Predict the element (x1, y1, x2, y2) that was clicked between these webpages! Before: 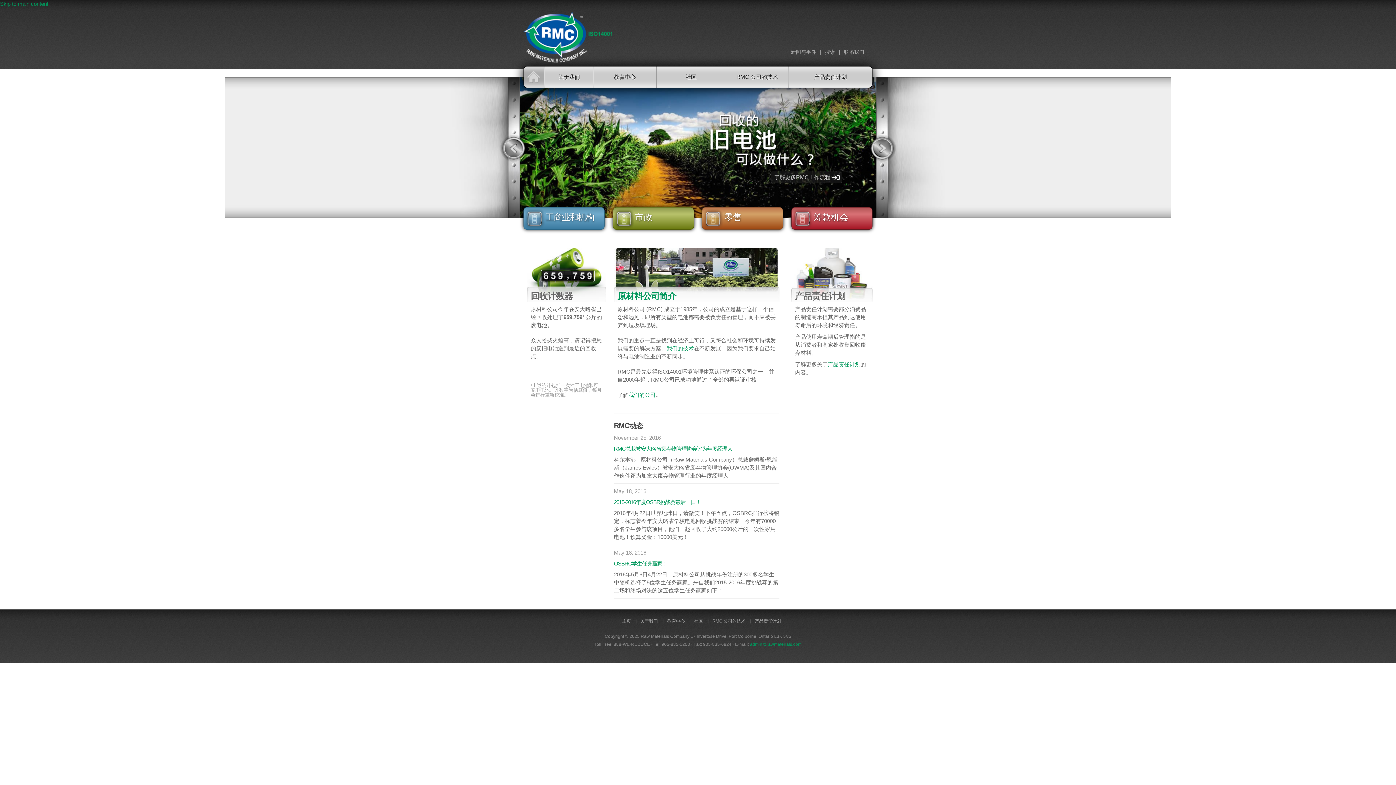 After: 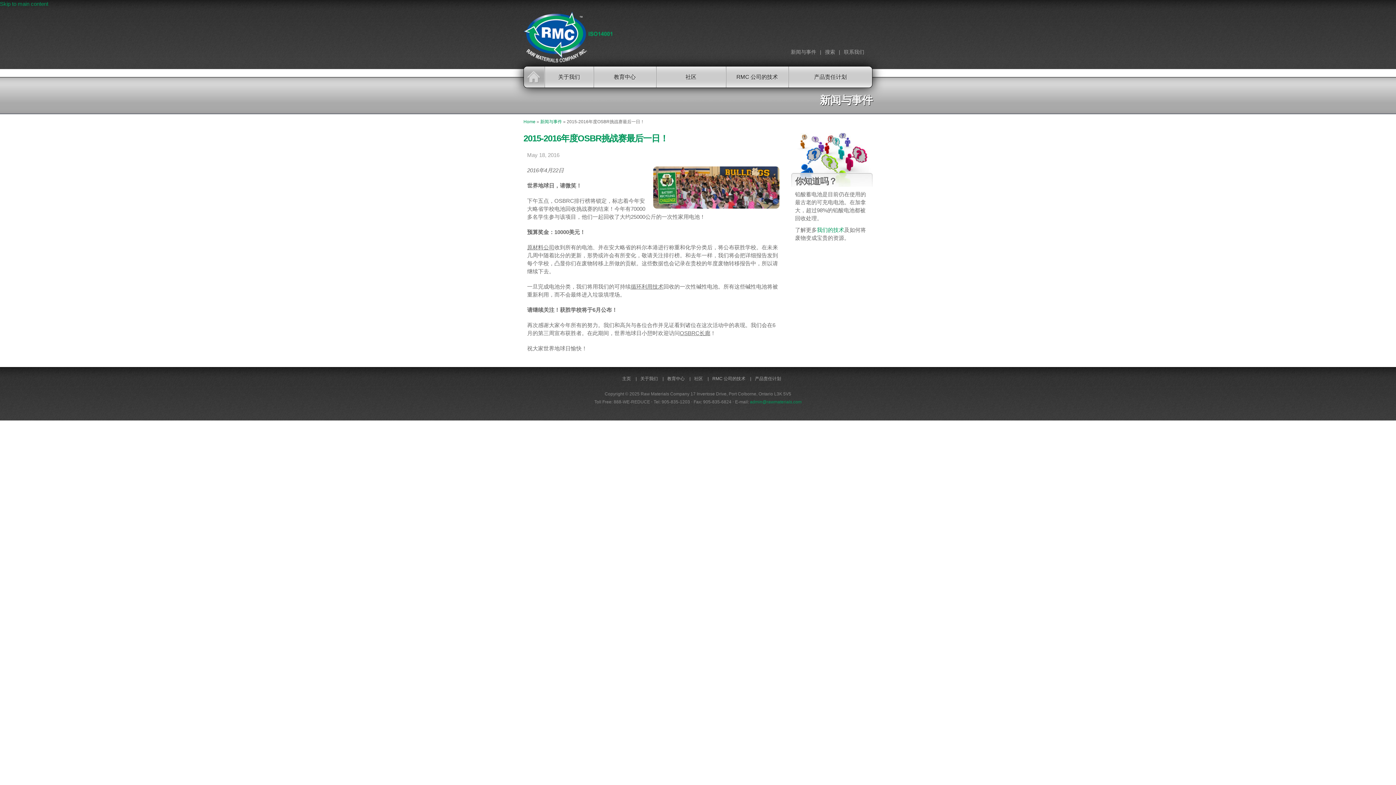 Action: bbox: (614, 499, 701, 505) label: 2015-2016年度OSBR挑战赛最后一日！